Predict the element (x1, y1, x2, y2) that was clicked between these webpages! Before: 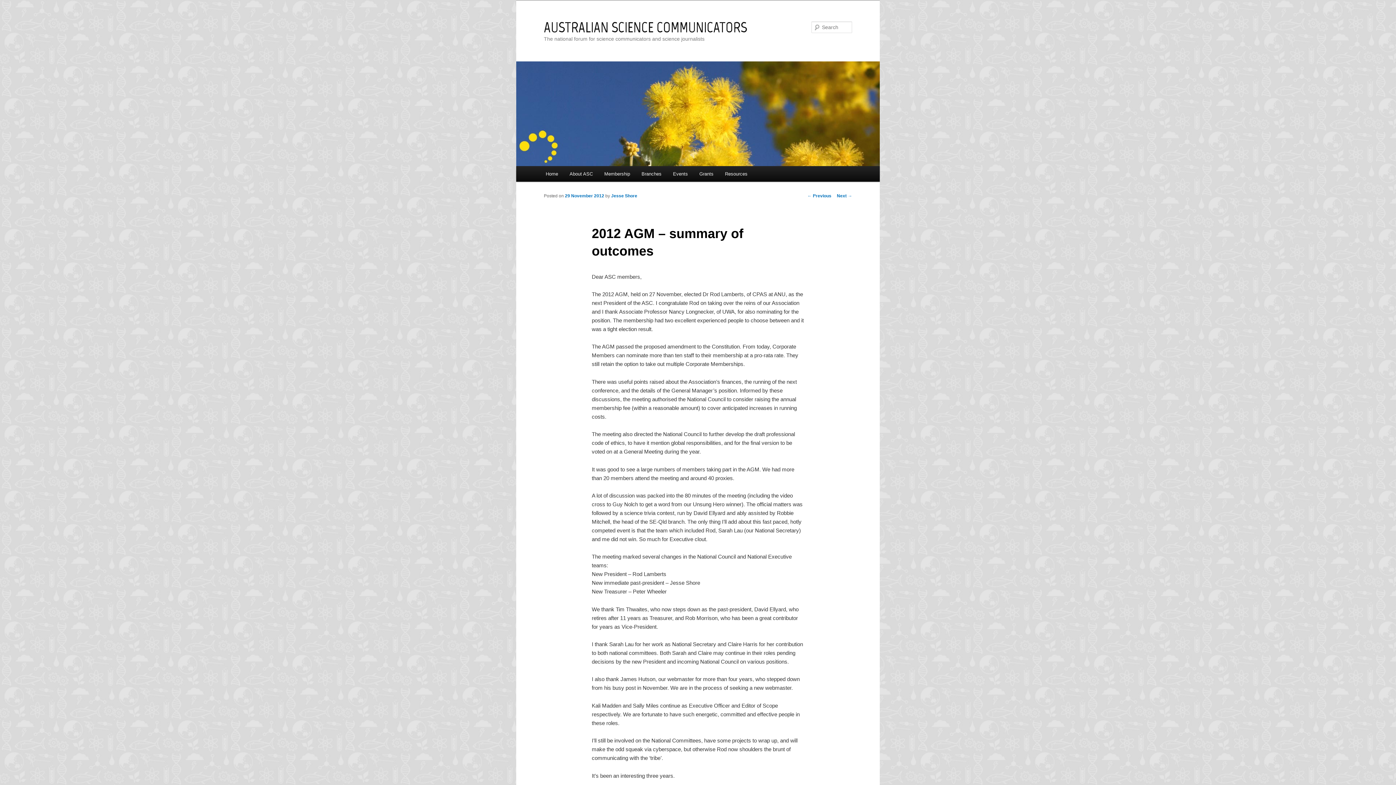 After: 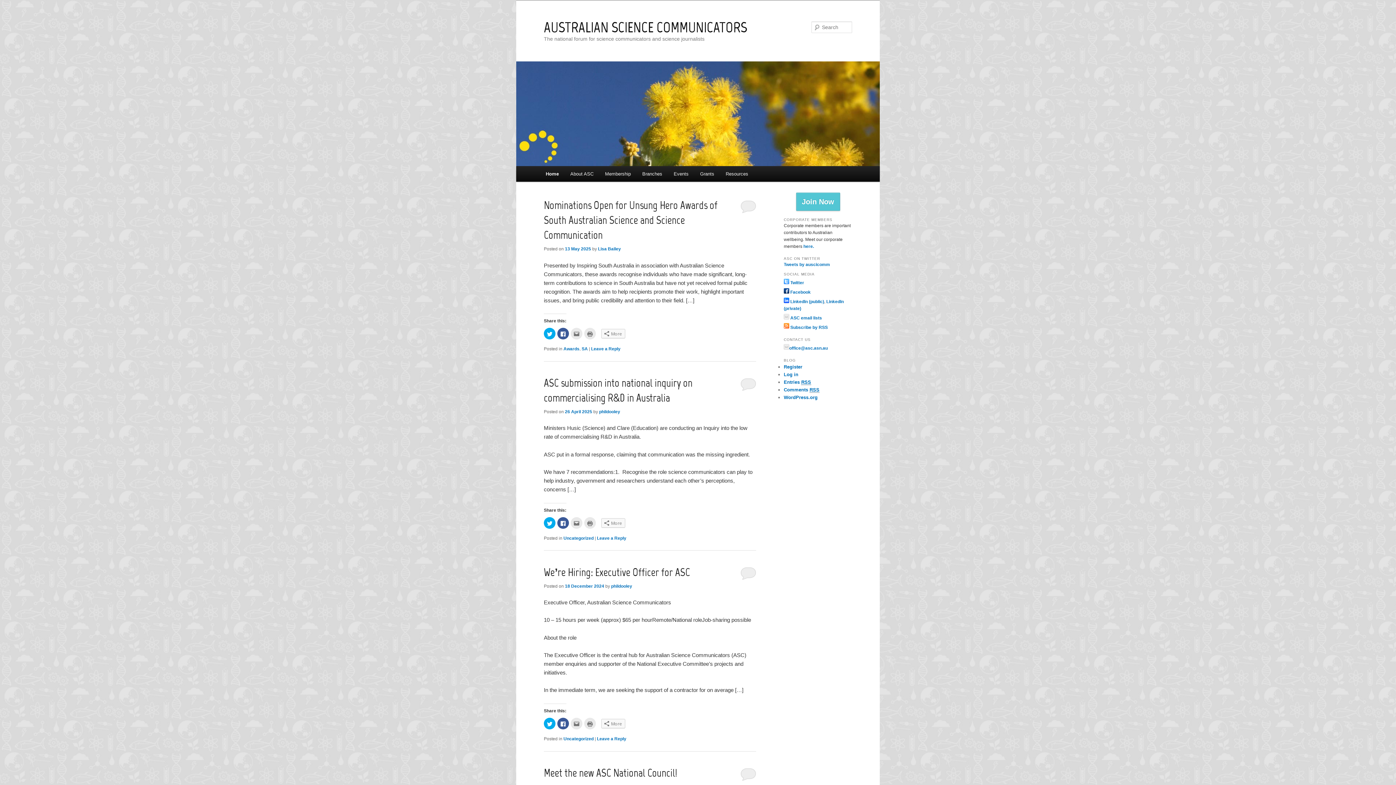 Action: bbox: (544, 18, 747, 35) label: AUSTRALIAN SCIENCE COMMUNICATORS